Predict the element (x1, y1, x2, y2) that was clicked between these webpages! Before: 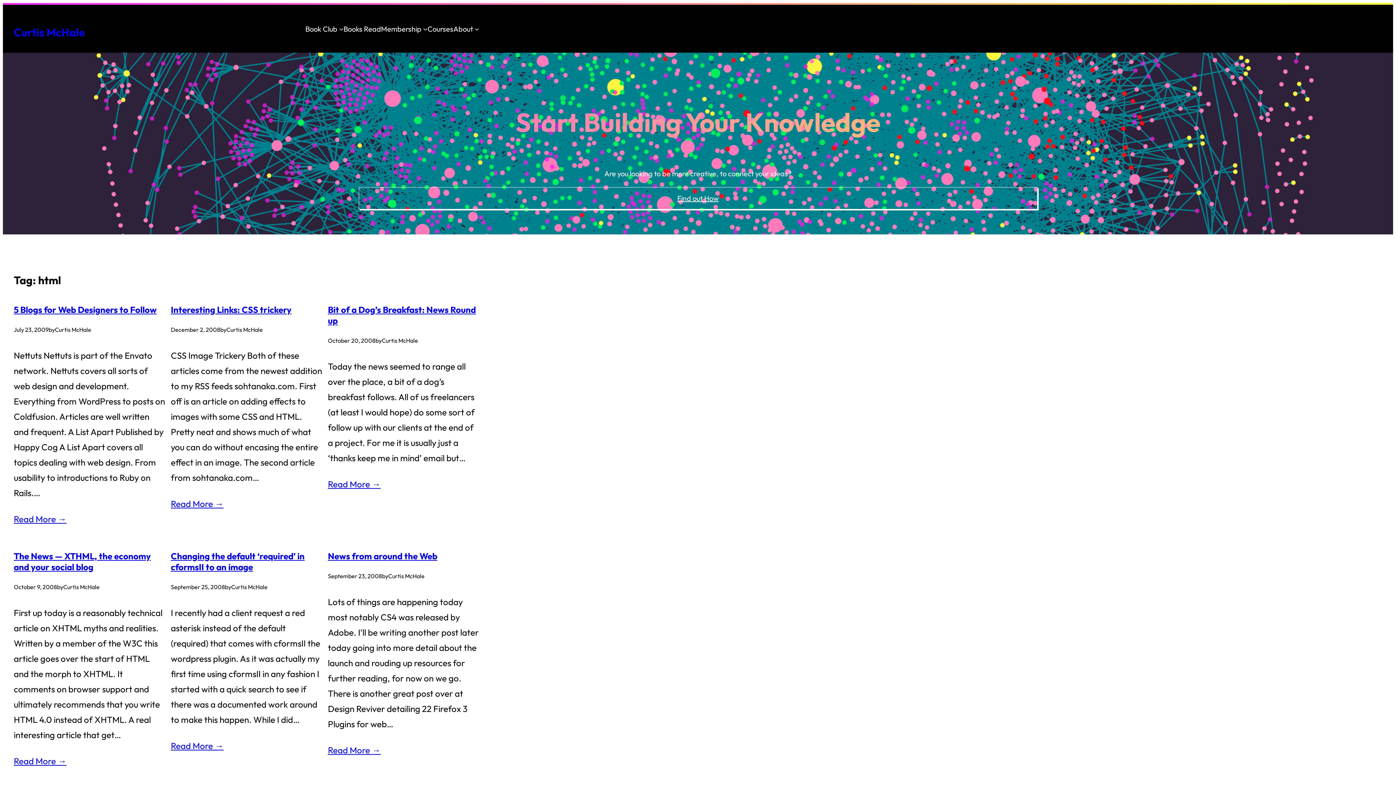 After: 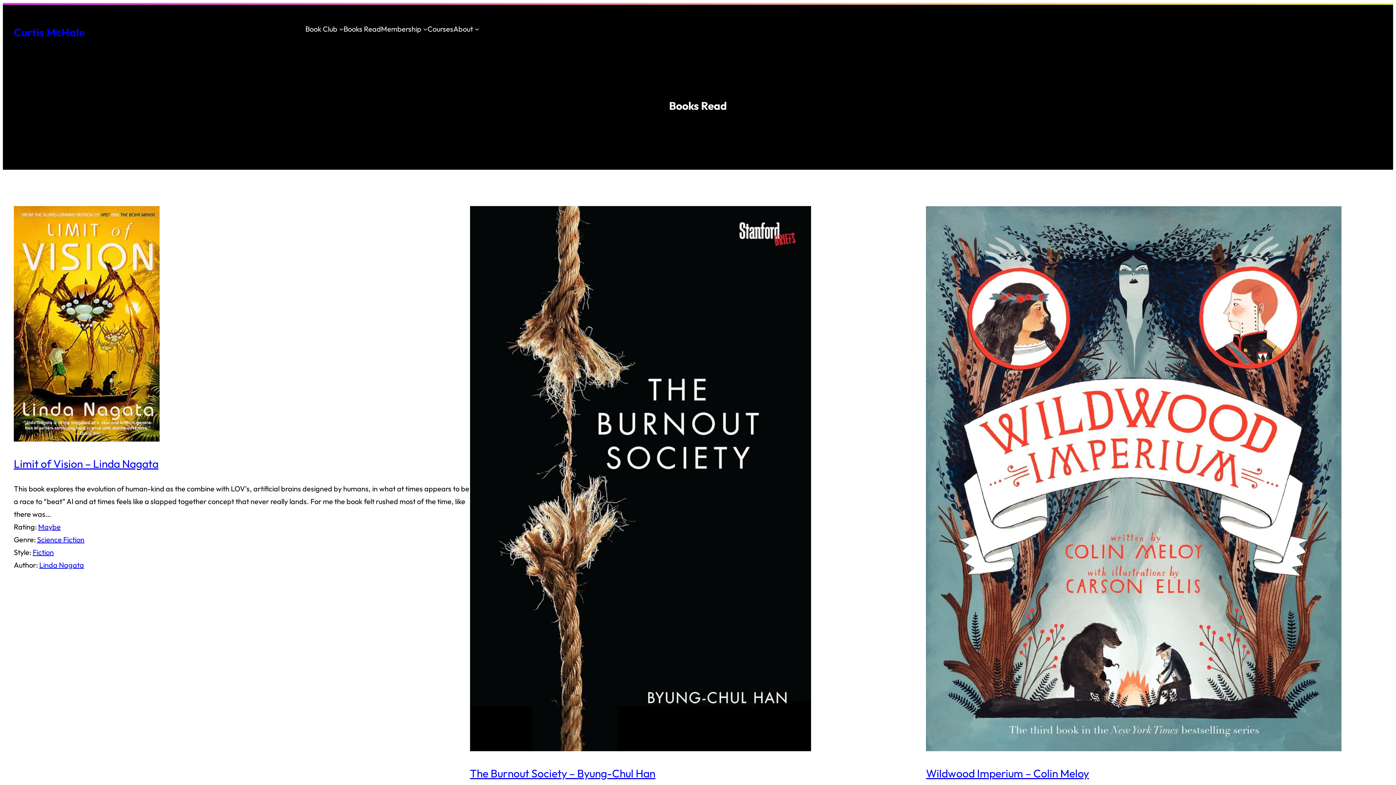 Action: label: Books Read bbox: (343, 22, 381, 35)